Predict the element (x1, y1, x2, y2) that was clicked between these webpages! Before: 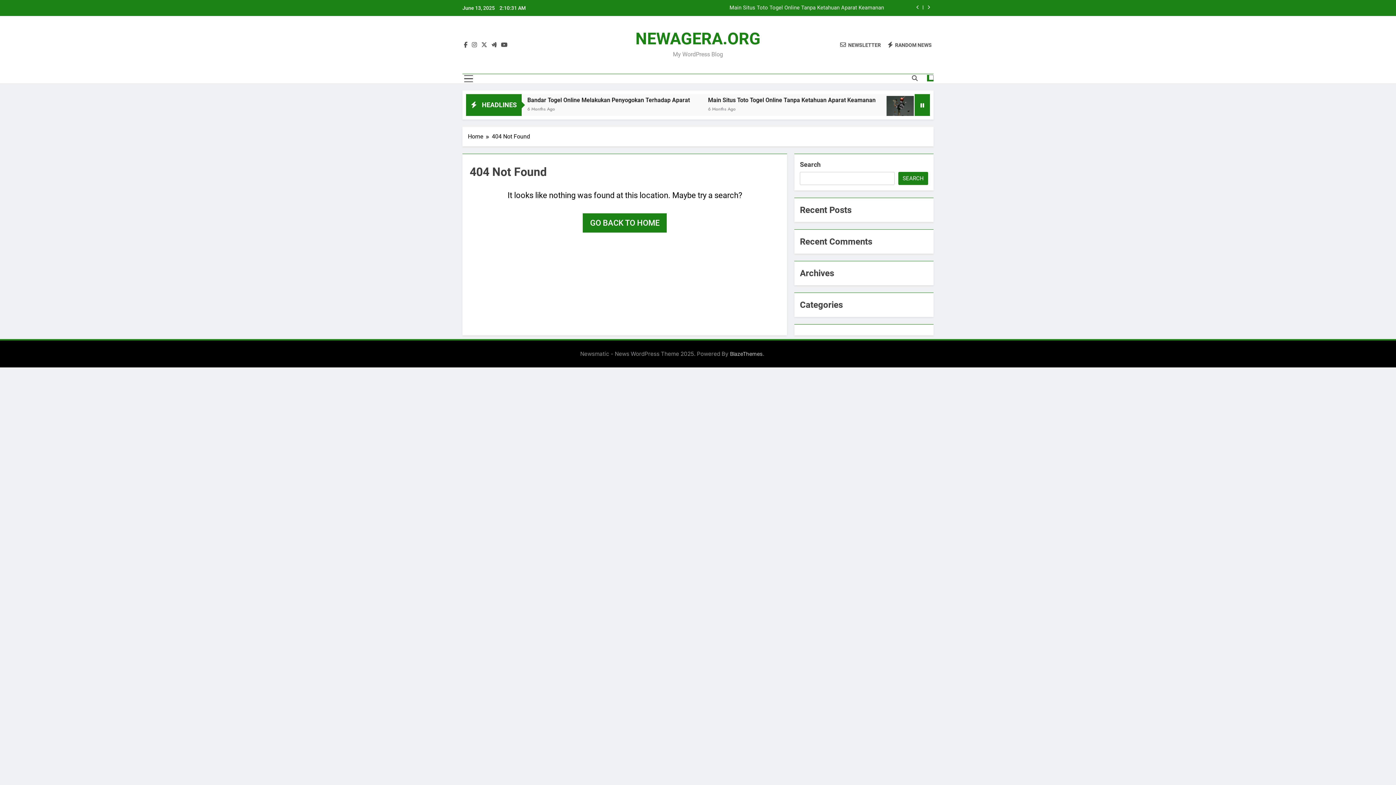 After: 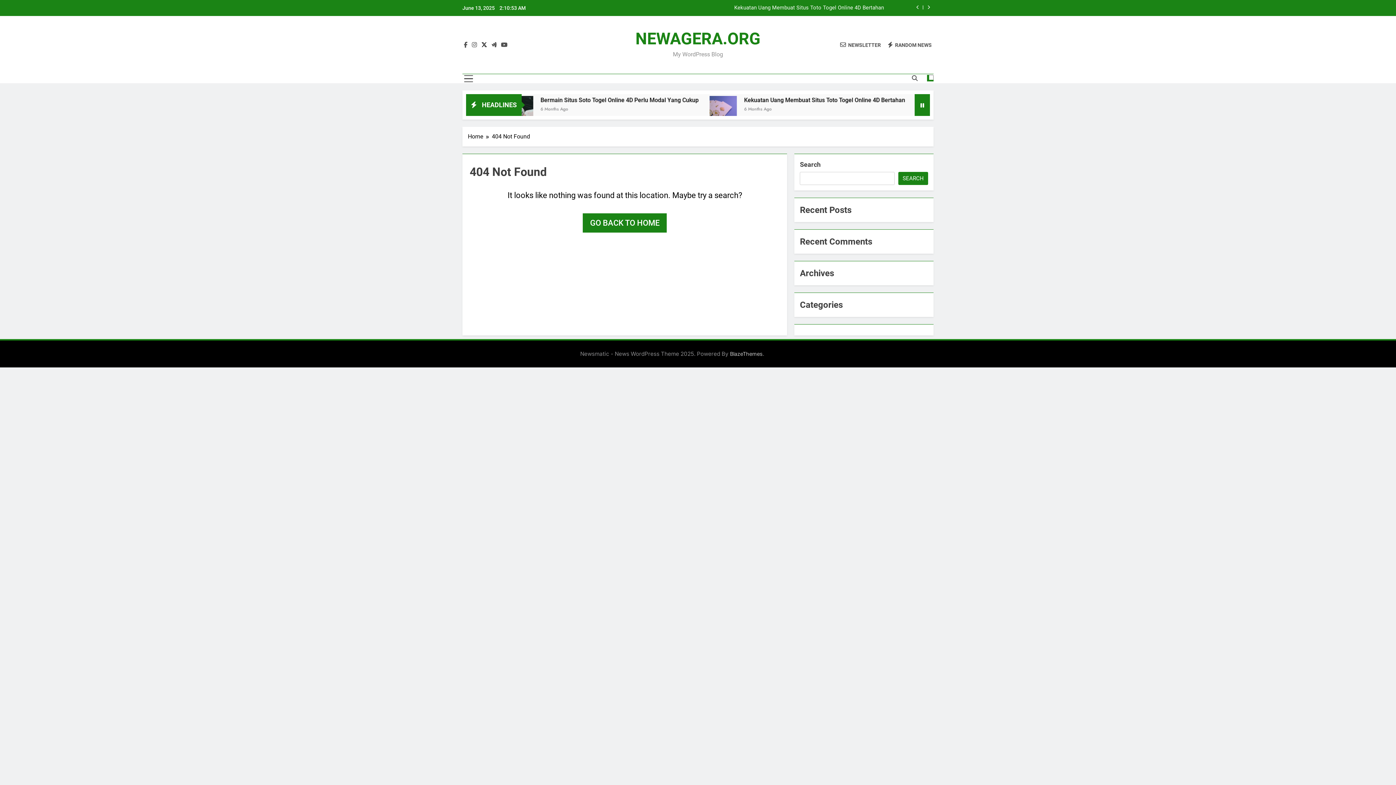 Action: bbox: (480, 41, 488, 48)